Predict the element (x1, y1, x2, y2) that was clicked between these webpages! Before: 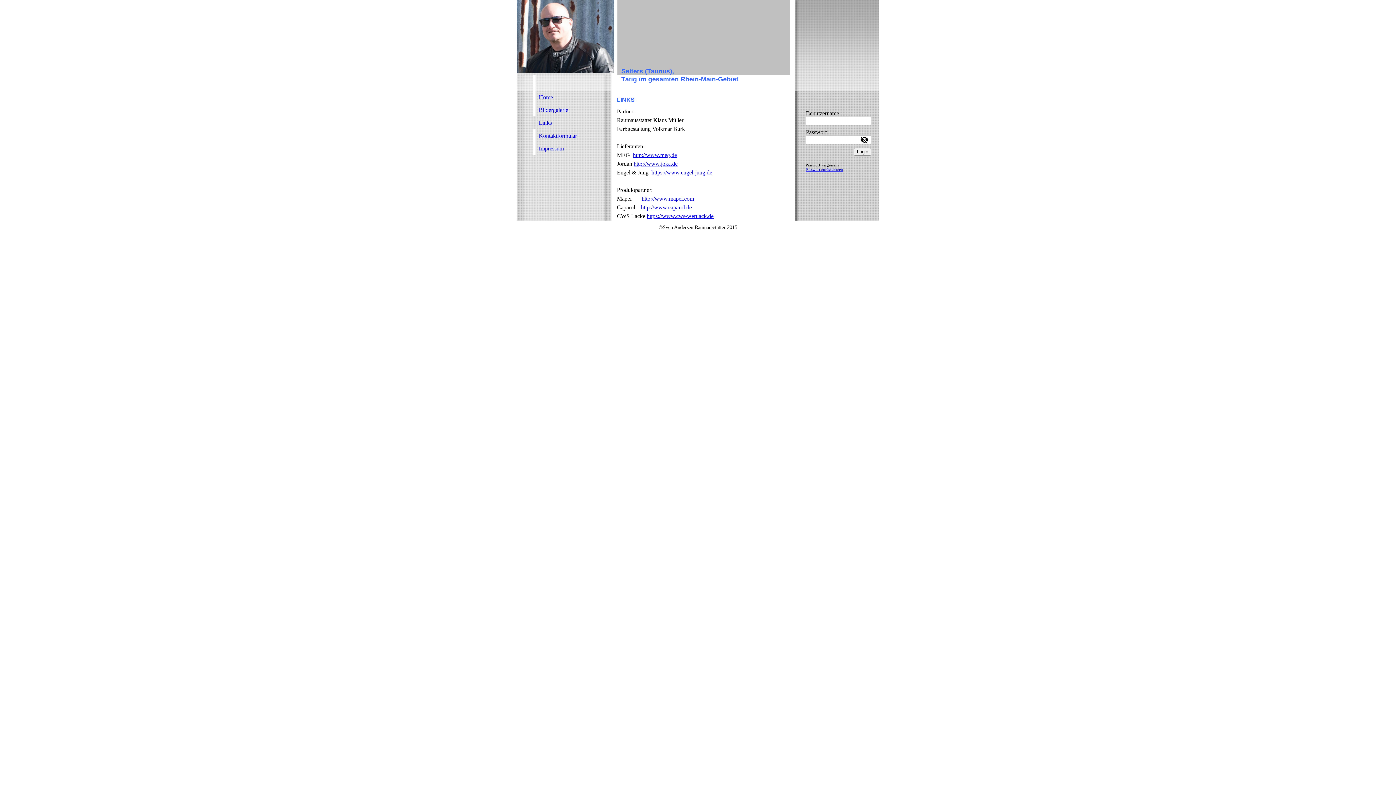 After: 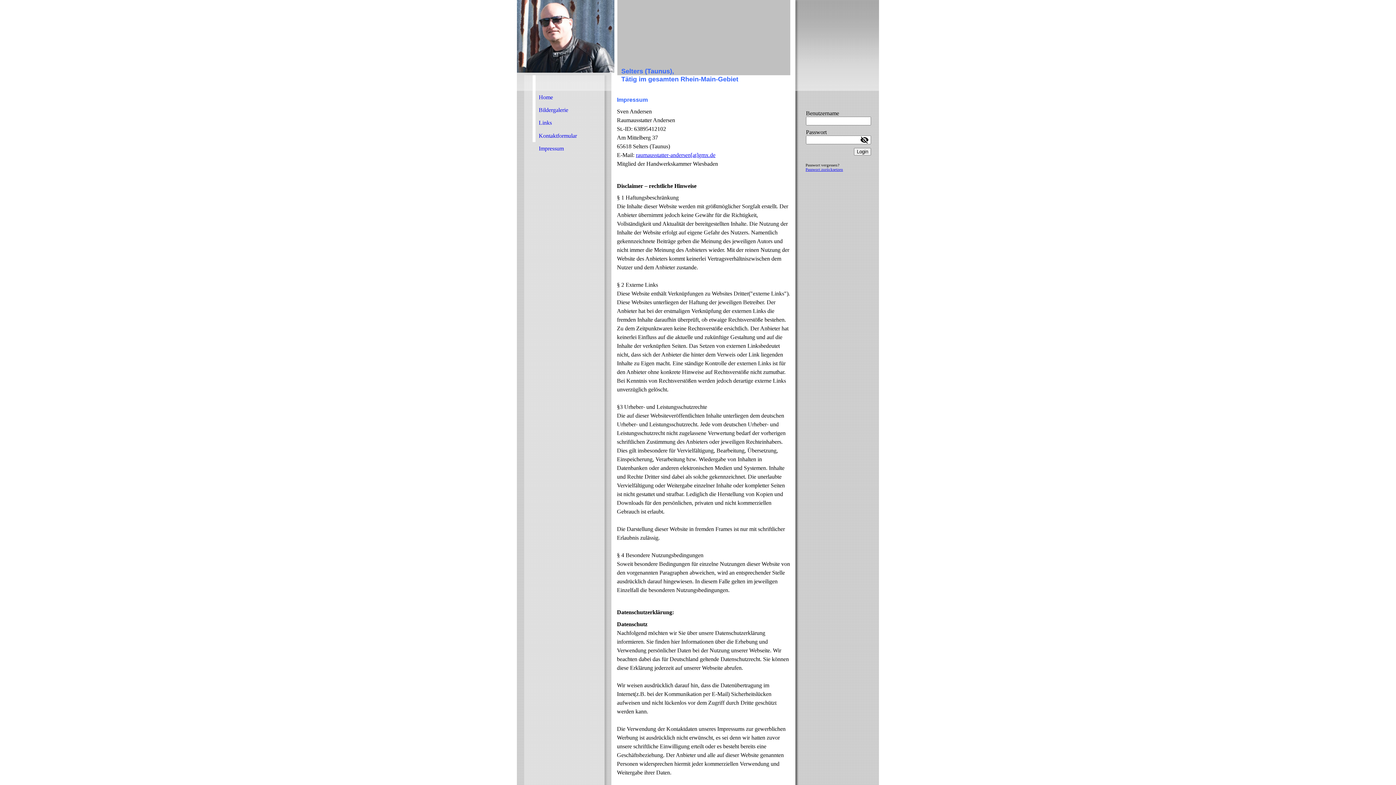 Action: label: Impressum bbox: (531, 142, 611, 154)